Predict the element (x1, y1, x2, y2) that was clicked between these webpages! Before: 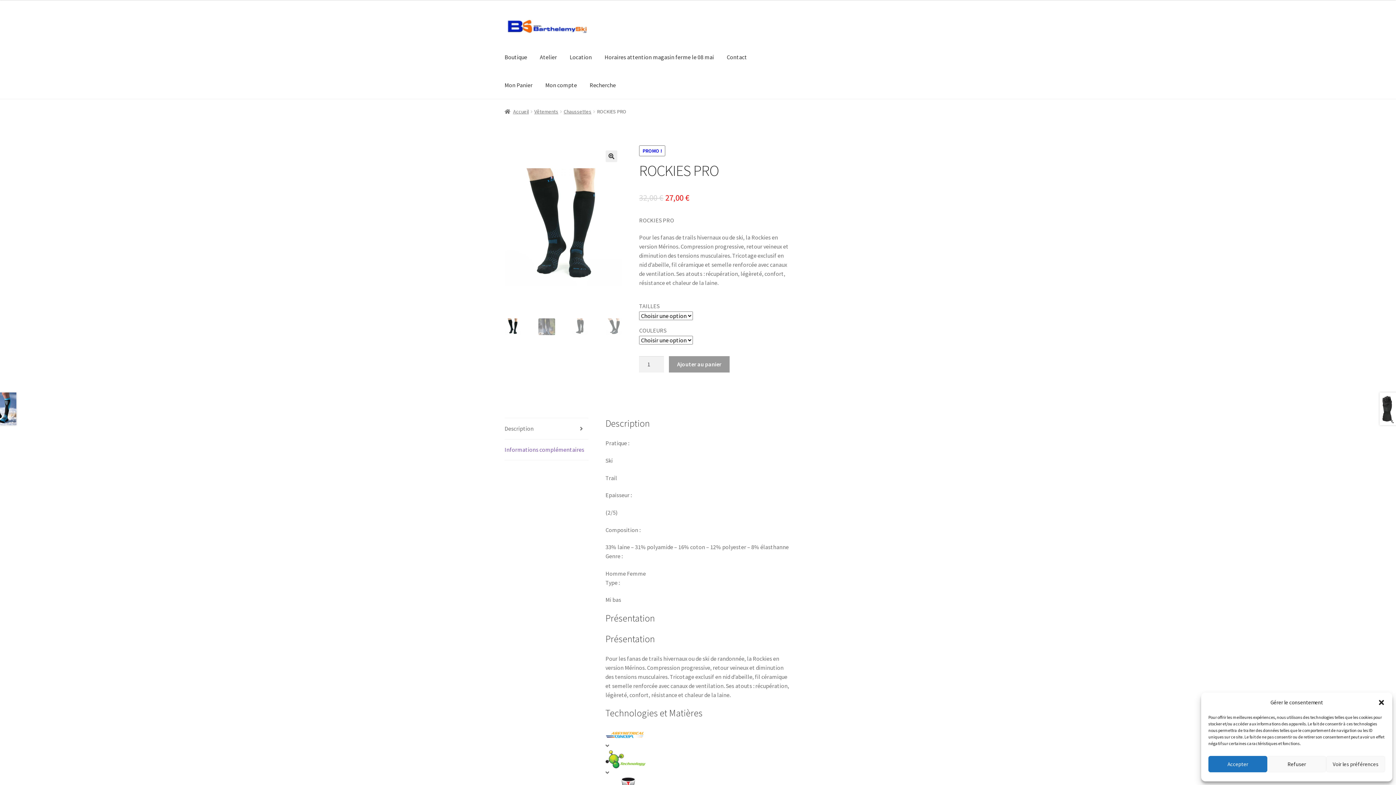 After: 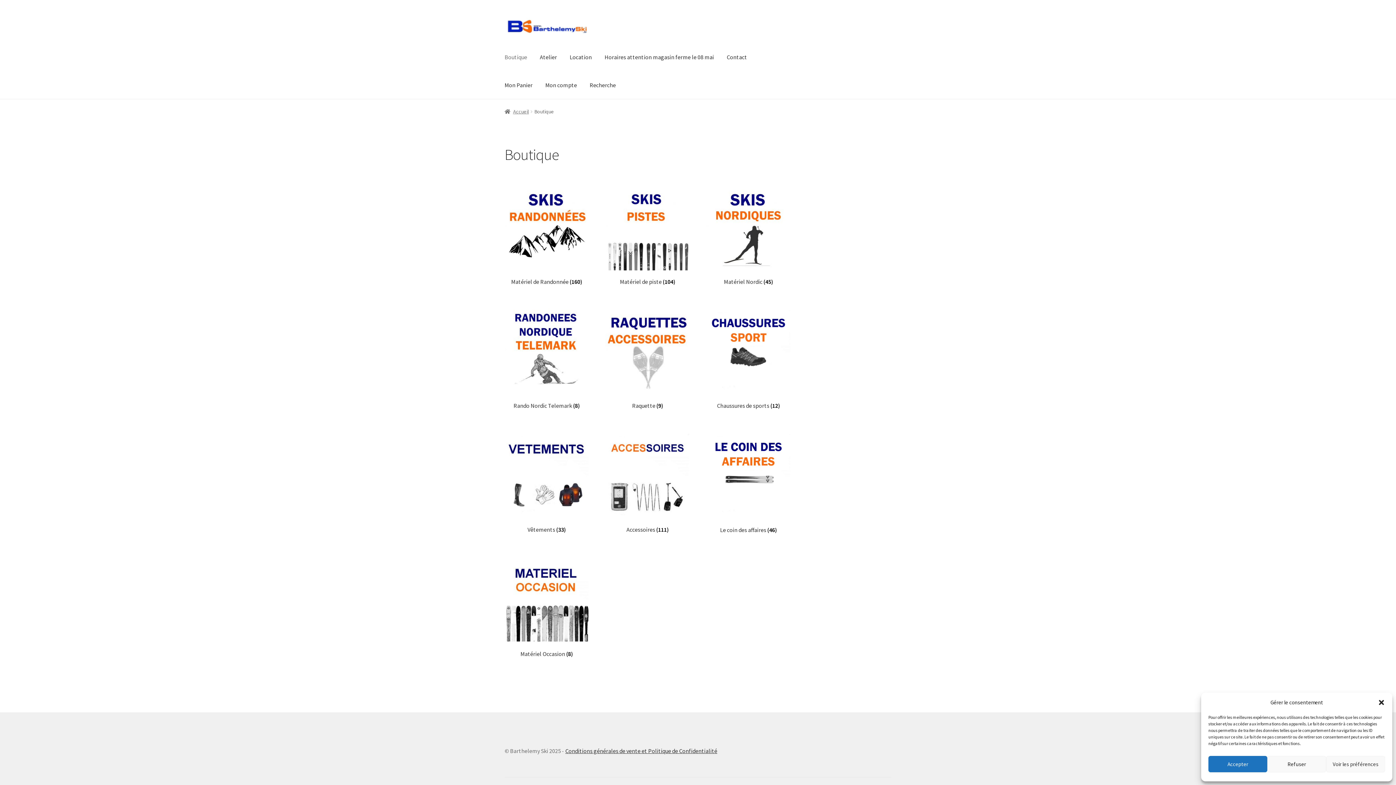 Action: bbox: (498, 43, 533, 71) label: Boutique